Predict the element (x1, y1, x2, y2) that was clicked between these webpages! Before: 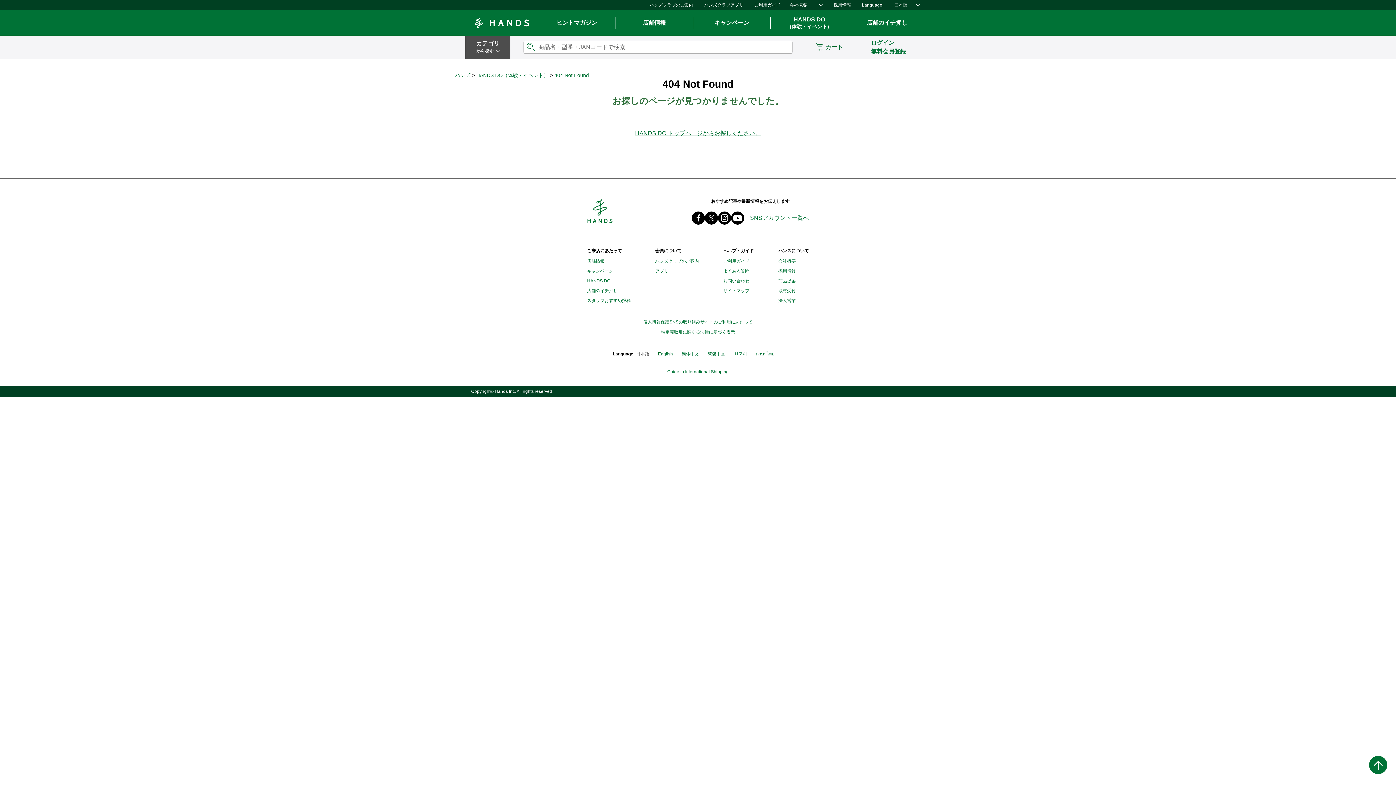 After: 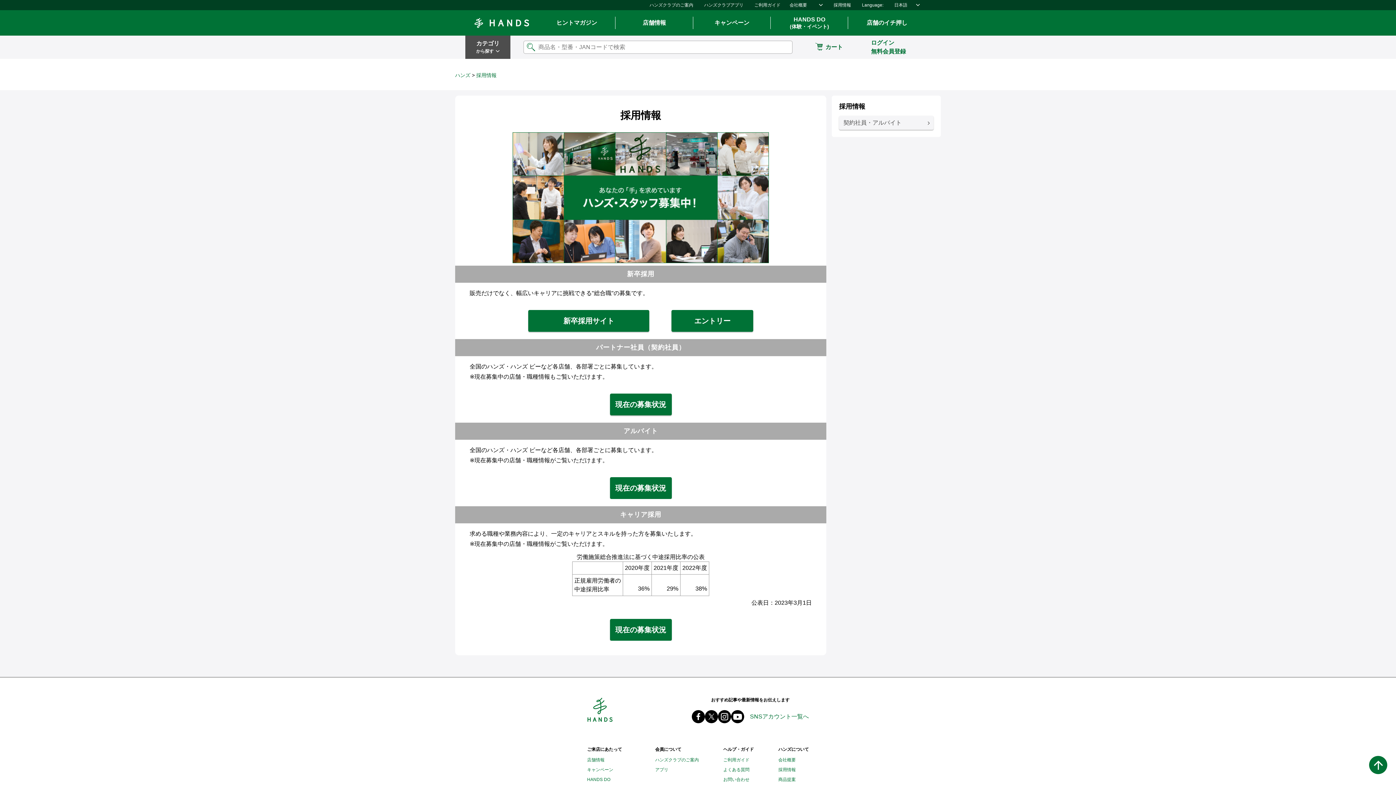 Action: label: 採用情報 bbox: (778, 268, 795, 273)